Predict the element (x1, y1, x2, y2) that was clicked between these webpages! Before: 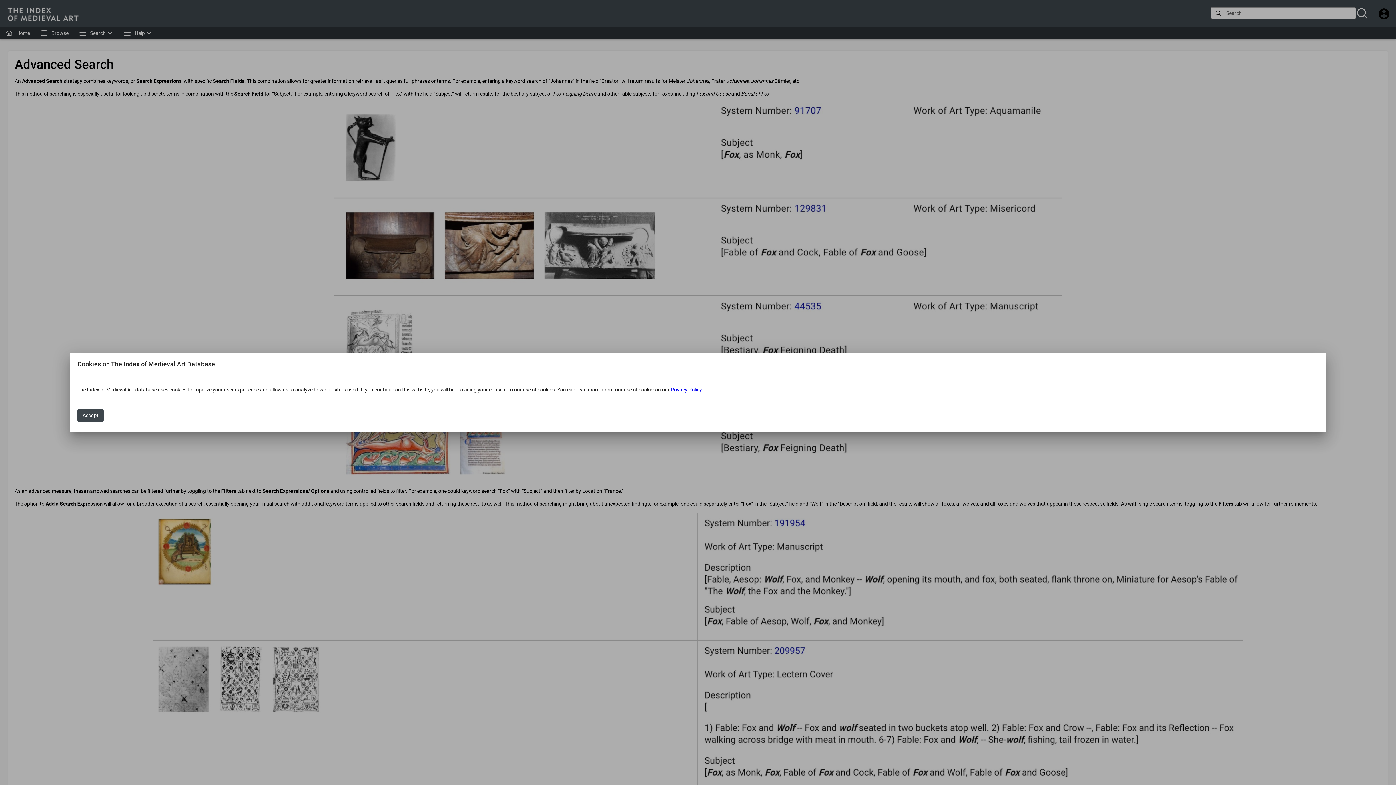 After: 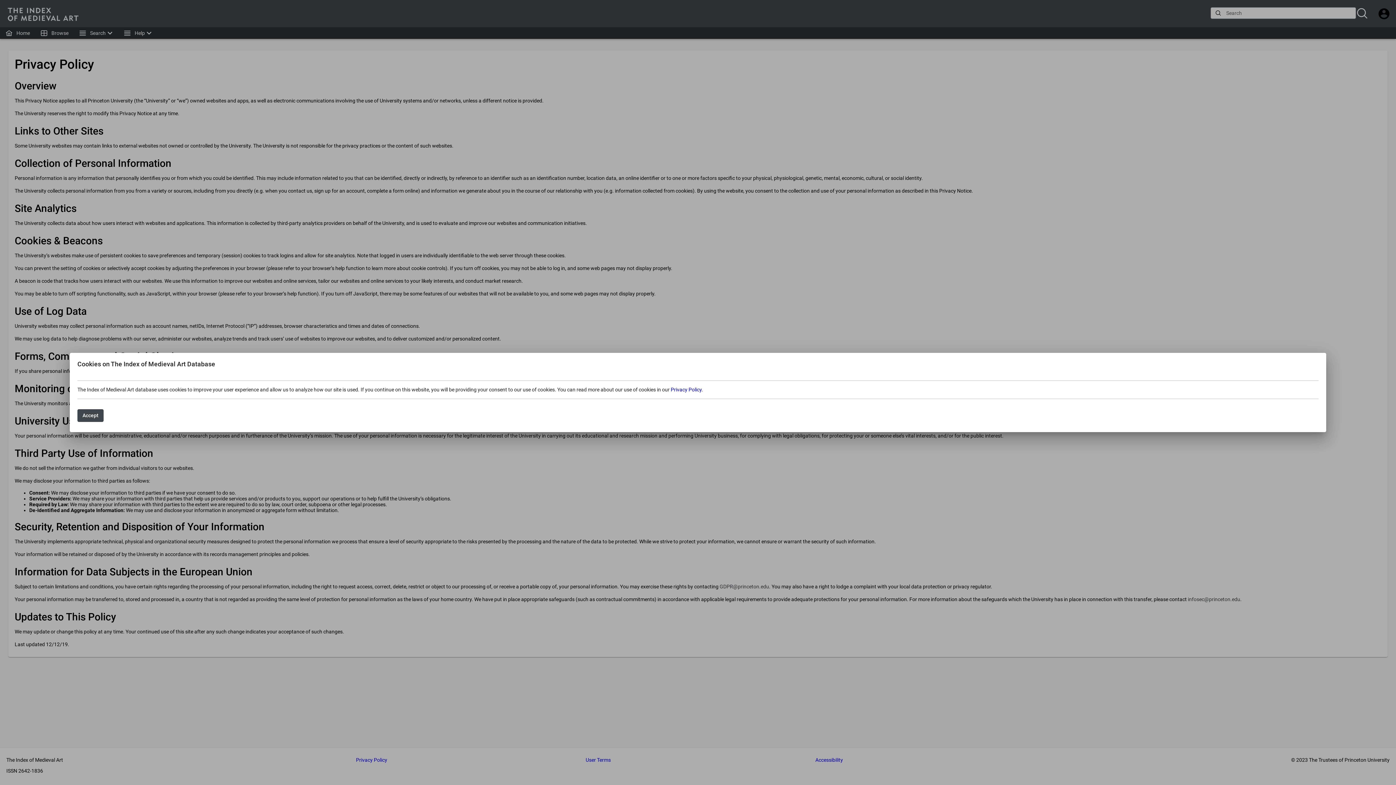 Action: label: Privacy Policy bbox: (670, 386, 701, 392)